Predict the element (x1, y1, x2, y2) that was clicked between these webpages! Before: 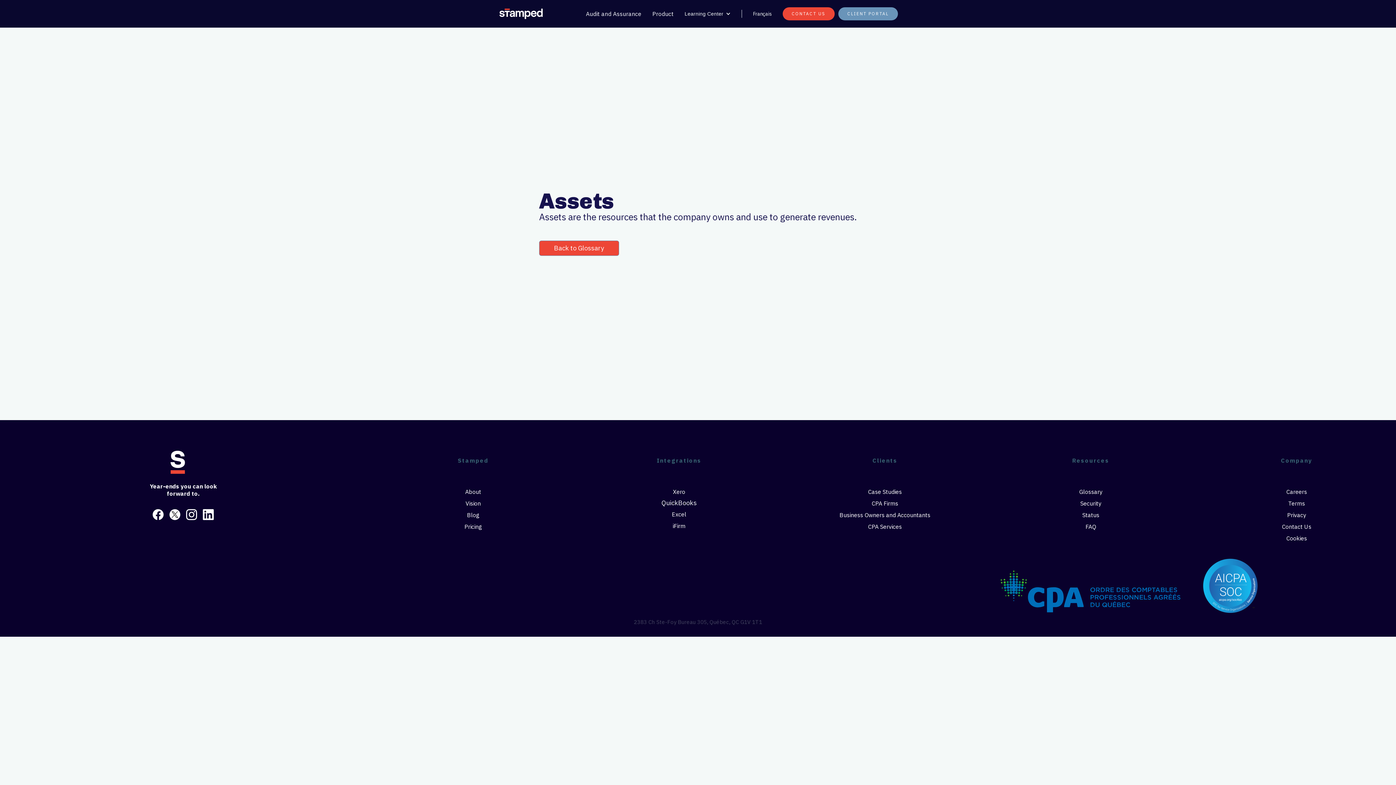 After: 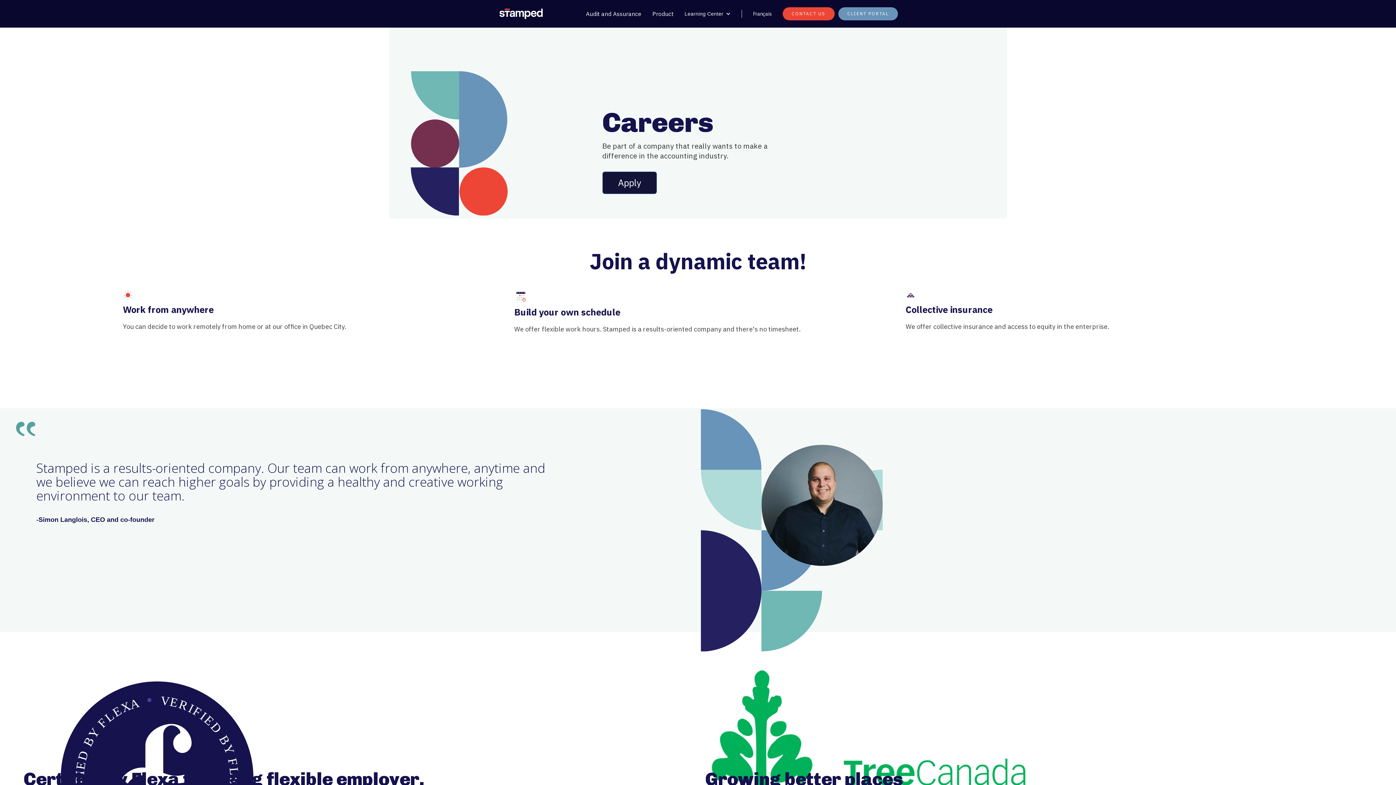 Action: label: Careers bbox: (1286, 488, 1307, 496)